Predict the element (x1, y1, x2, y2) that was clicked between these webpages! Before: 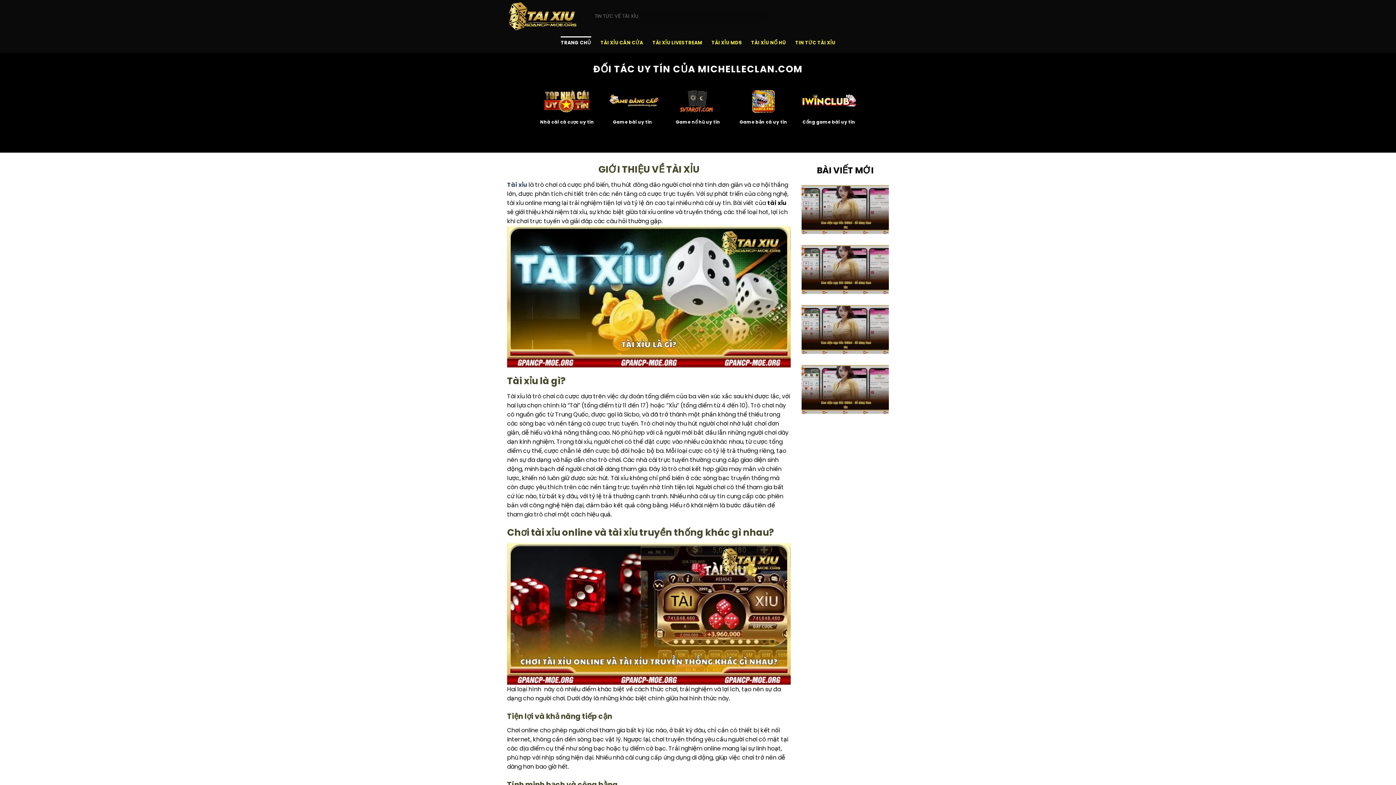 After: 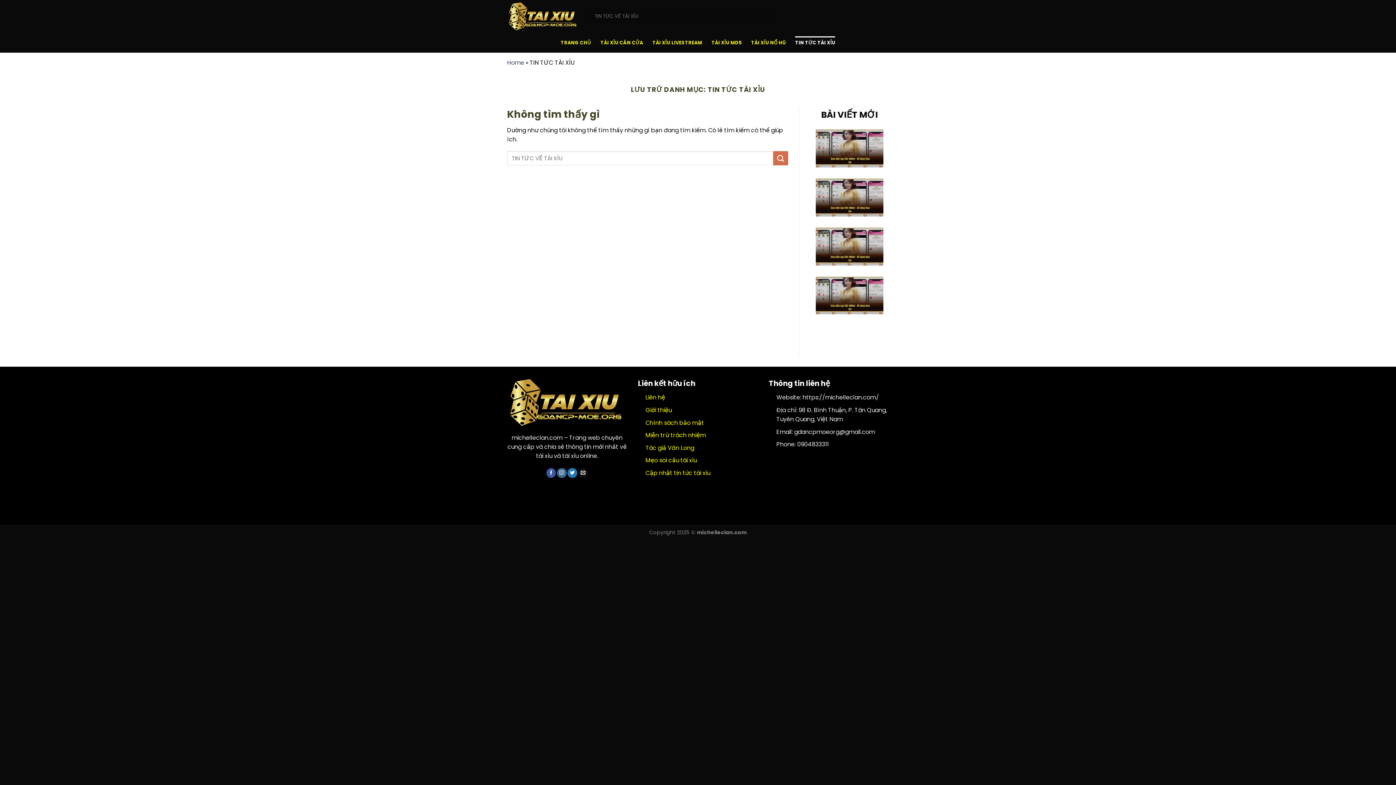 Action: label: TIN TỨC TÀI XỈU bbox: (795, 36, 835, 49)